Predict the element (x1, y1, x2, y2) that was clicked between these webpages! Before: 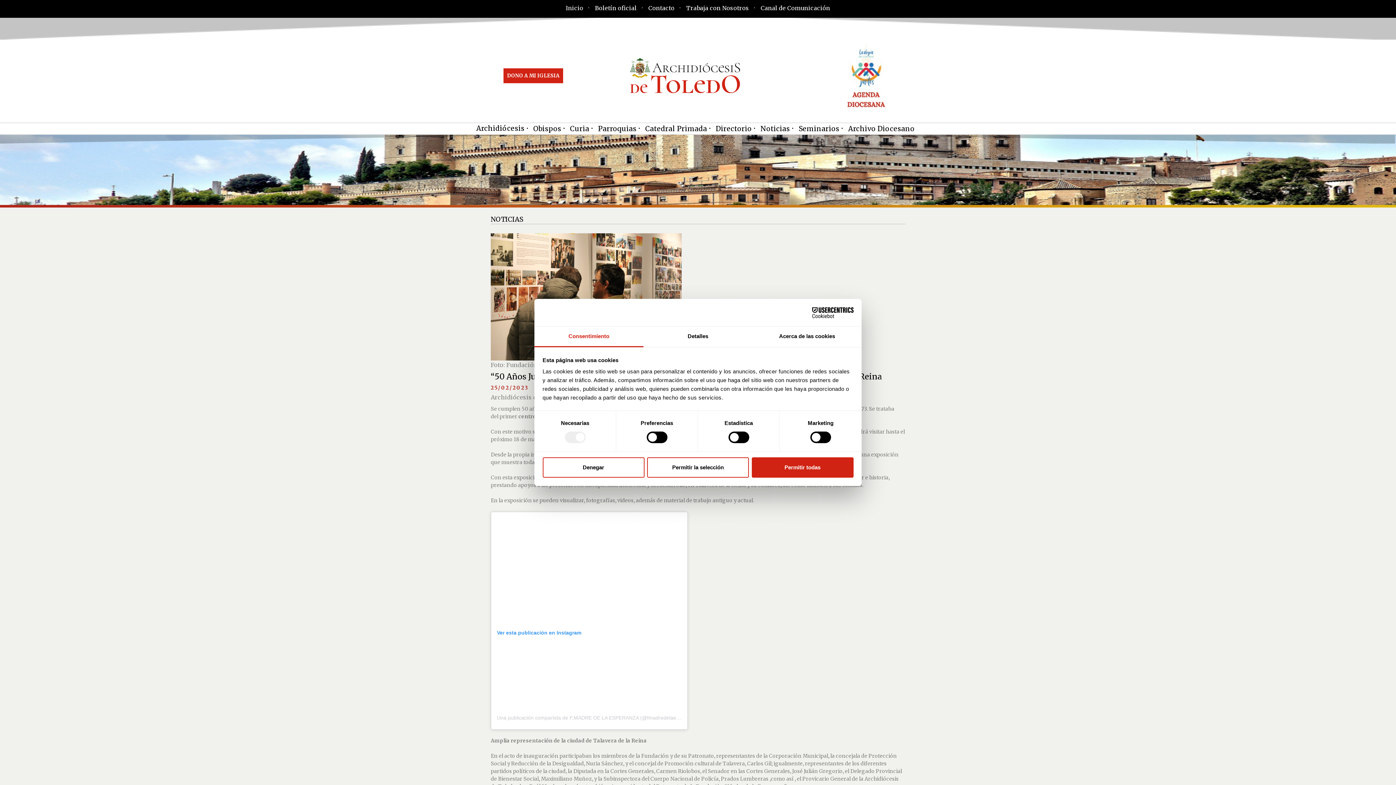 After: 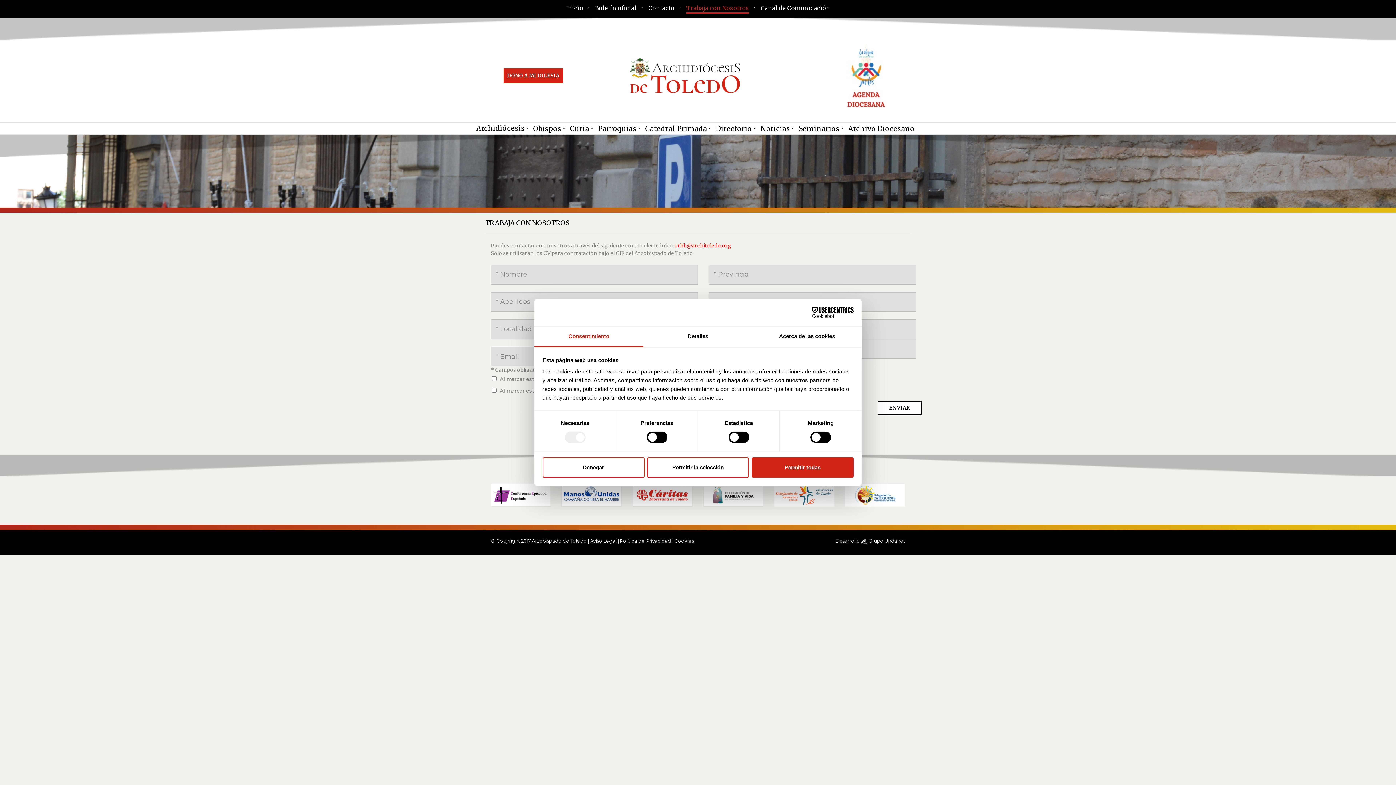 Action: label: Trabaja con Nosotros bbox: (686, 4, 749, 11)